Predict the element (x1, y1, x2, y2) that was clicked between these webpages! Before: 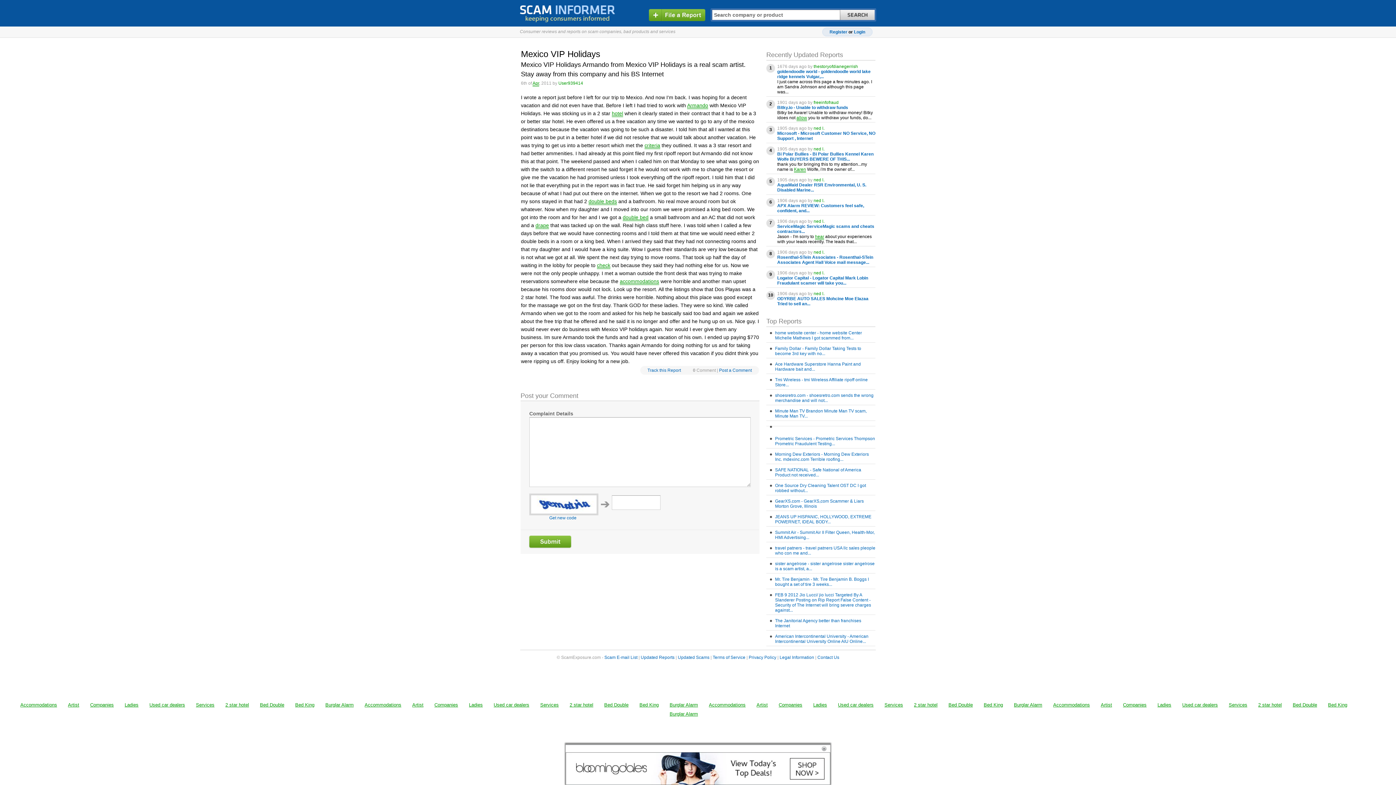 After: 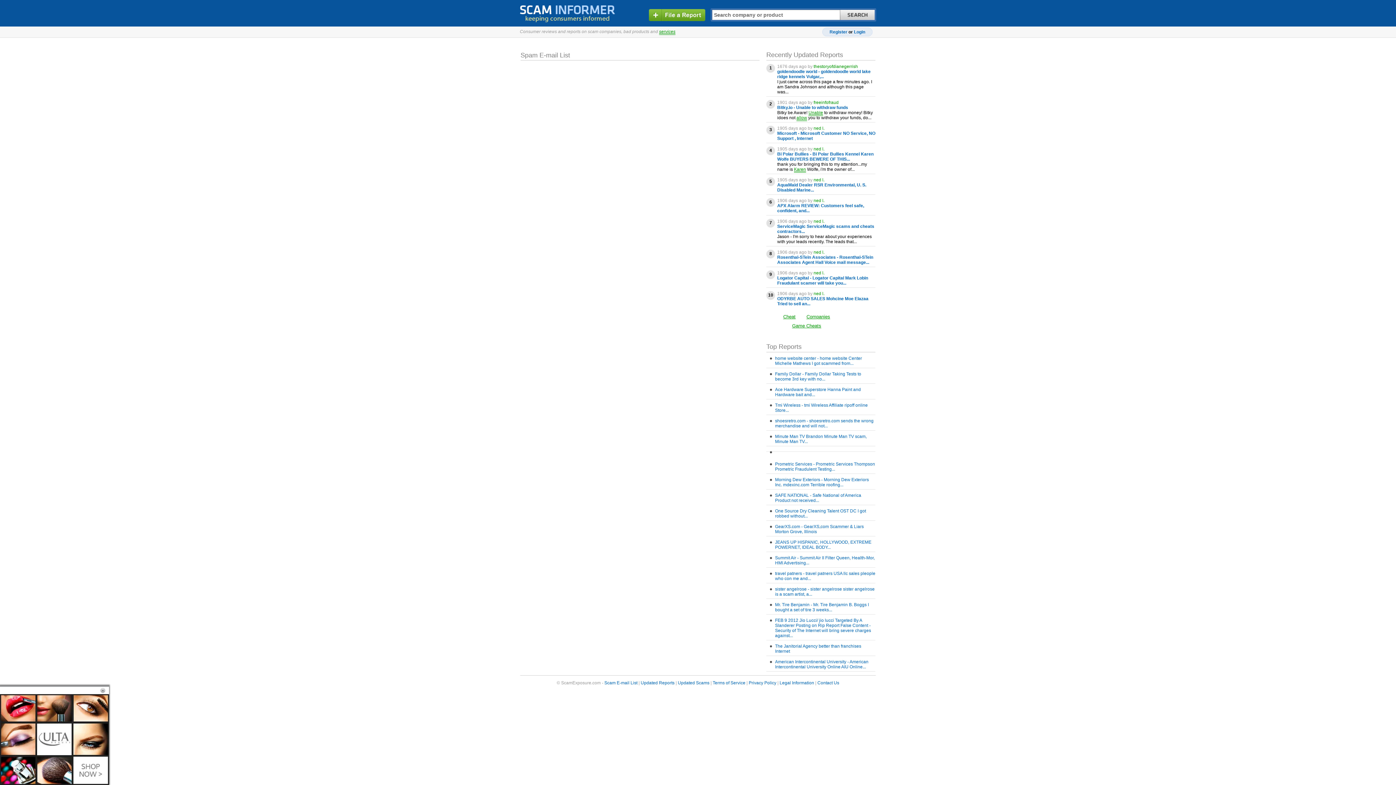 Action: label: Scam E-mail List bbox: (604, 655, 637, 660)